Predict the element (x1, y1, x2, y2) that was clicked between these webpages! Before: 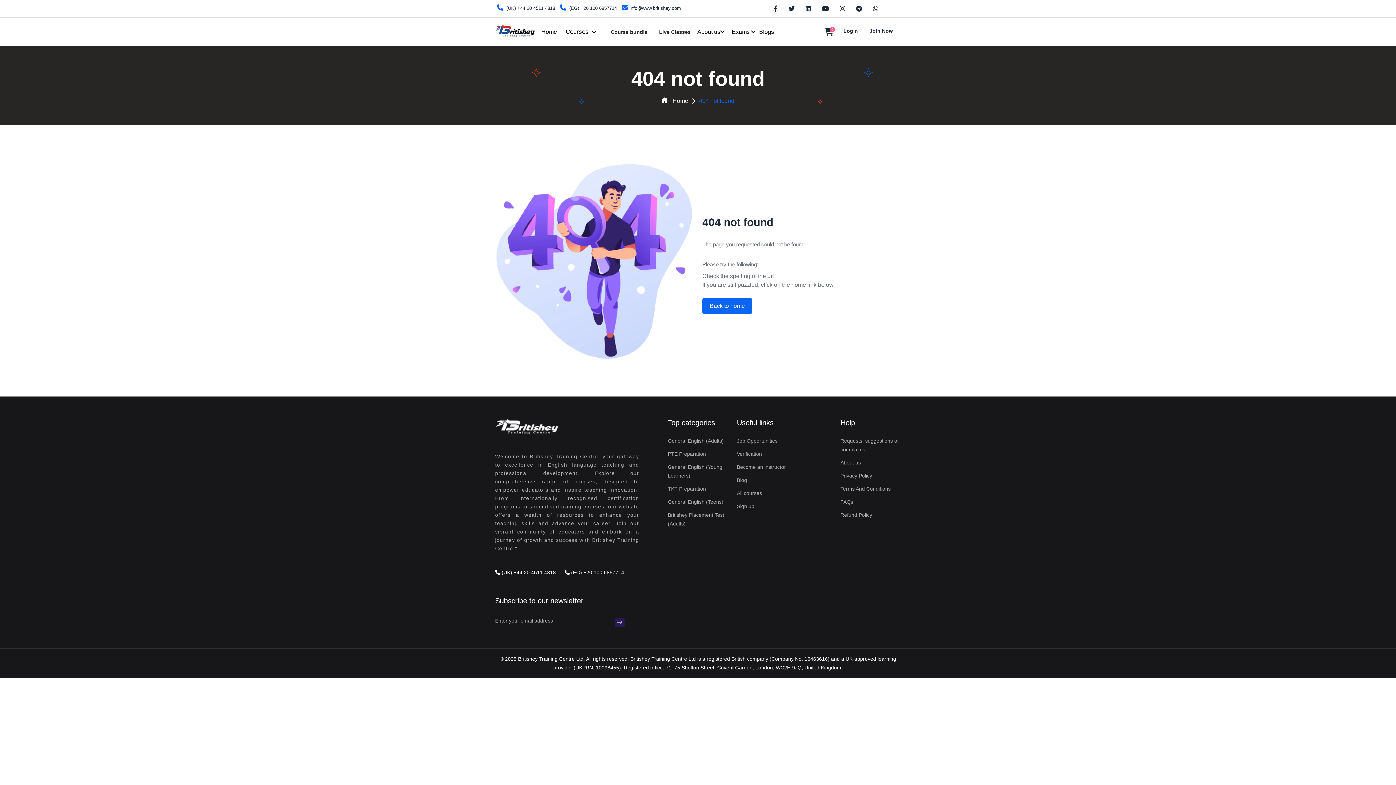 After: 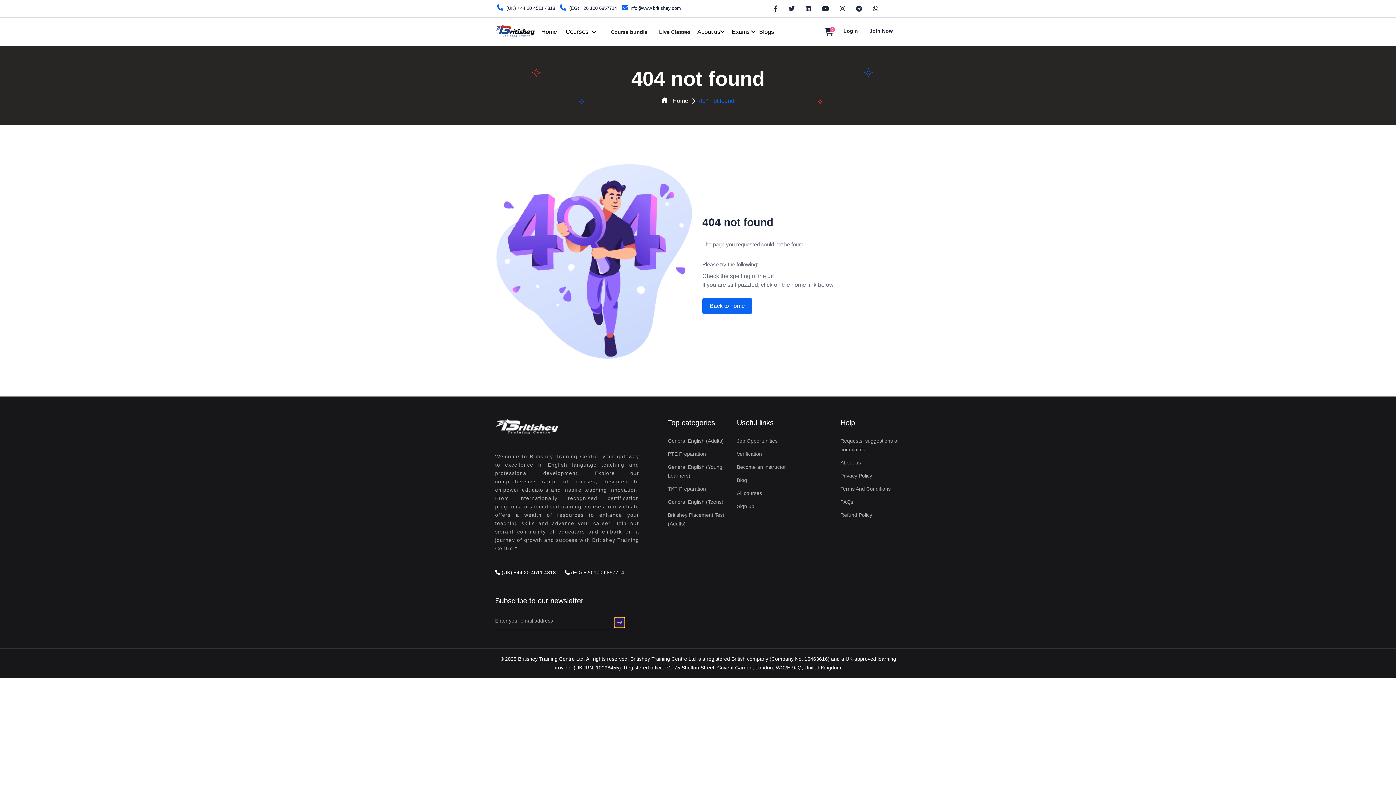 Action: bbox: (614, 618, 624, 627)